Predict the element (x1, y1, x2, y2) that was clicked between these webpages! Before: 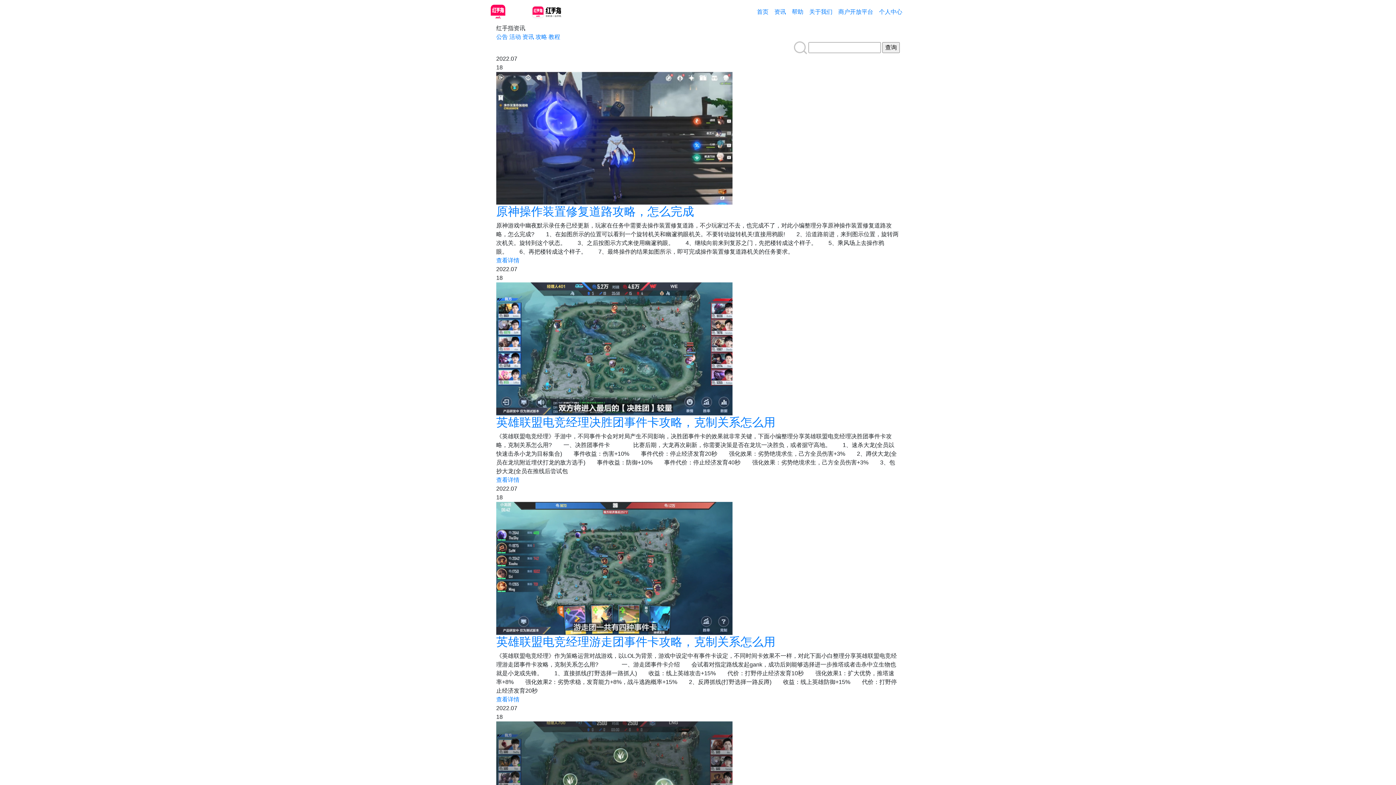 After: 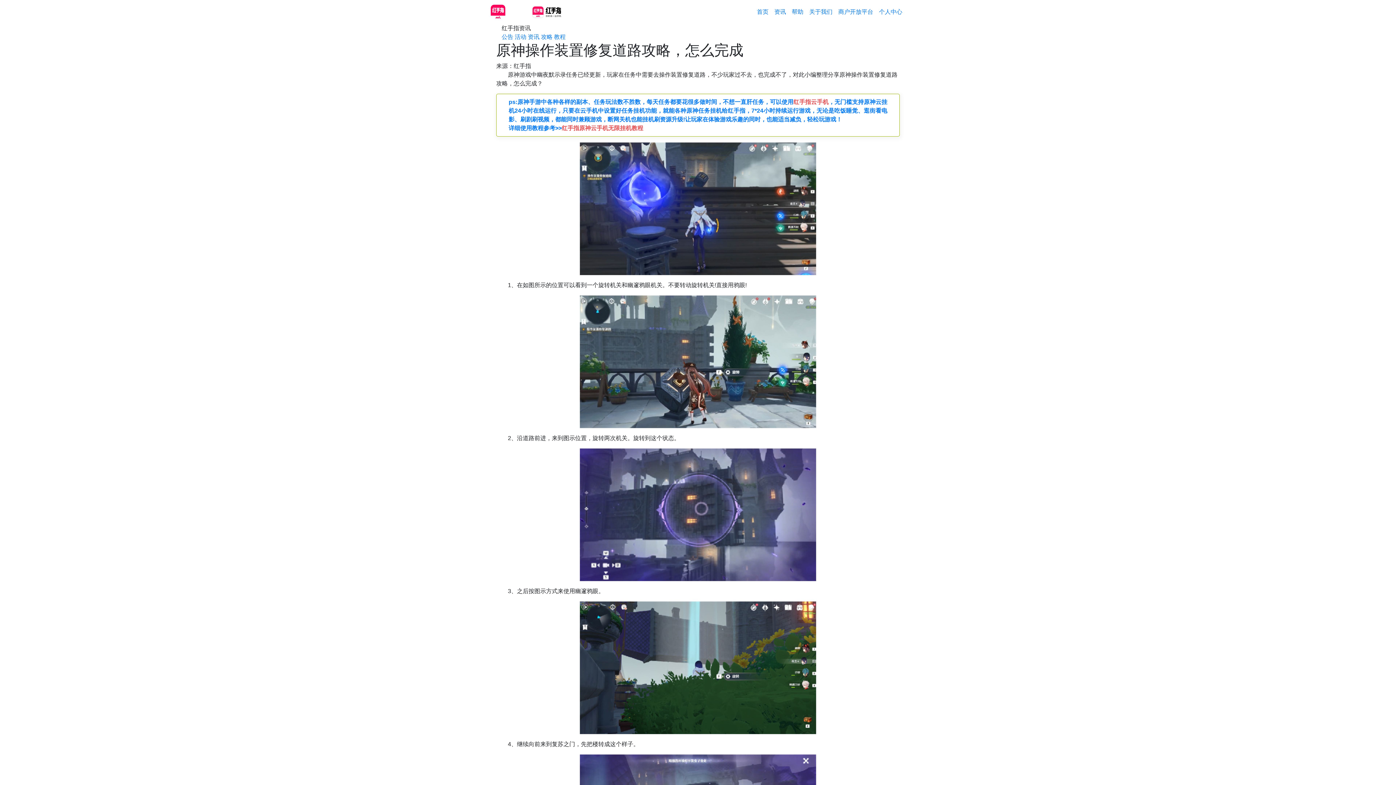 Action: bbox: (496, 205, 694, 218) label: 原神操作装置修复道路攻略，怎么完成